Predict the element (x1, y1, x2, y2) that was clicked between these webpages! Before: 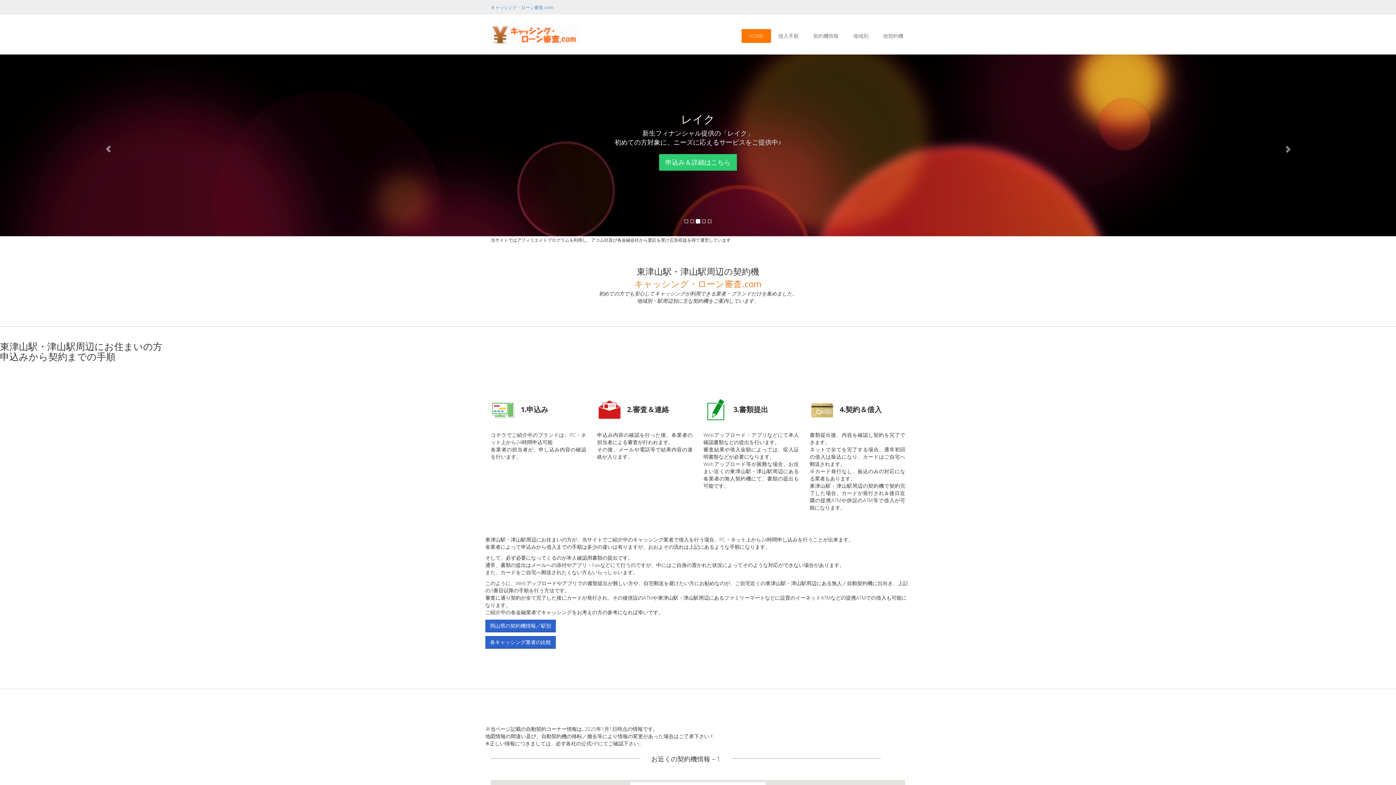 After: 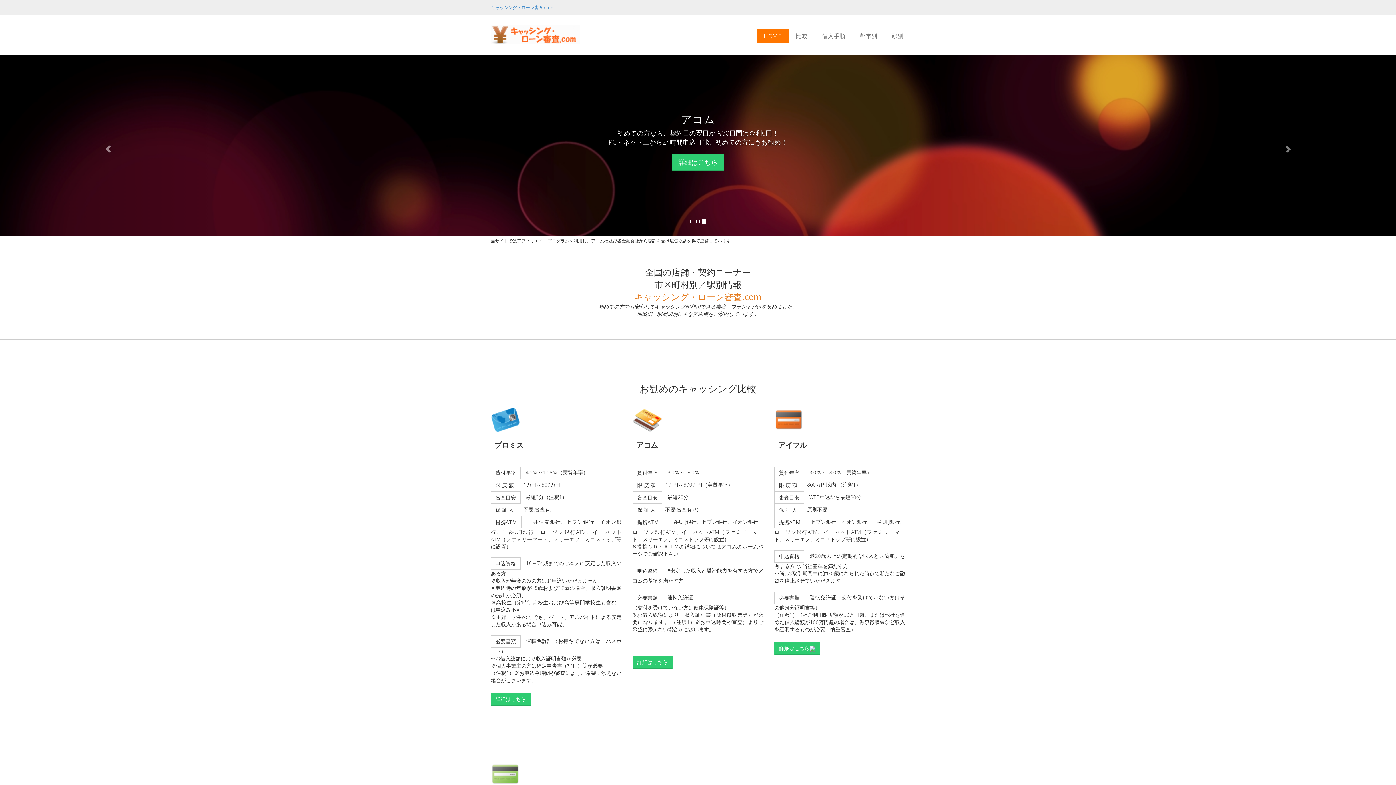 Action: label: 各キャッシング業者の比較 bbox: (485, 636, 556, 649)